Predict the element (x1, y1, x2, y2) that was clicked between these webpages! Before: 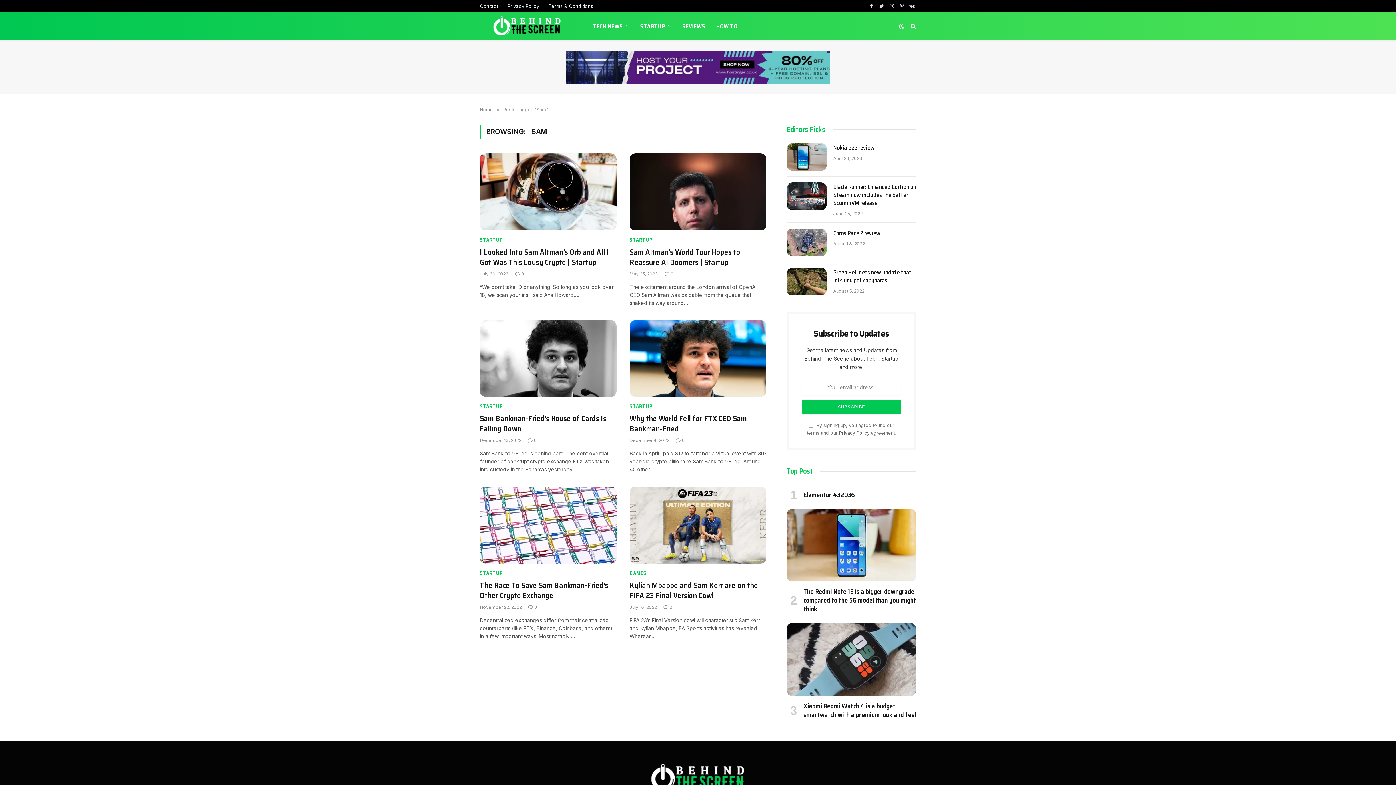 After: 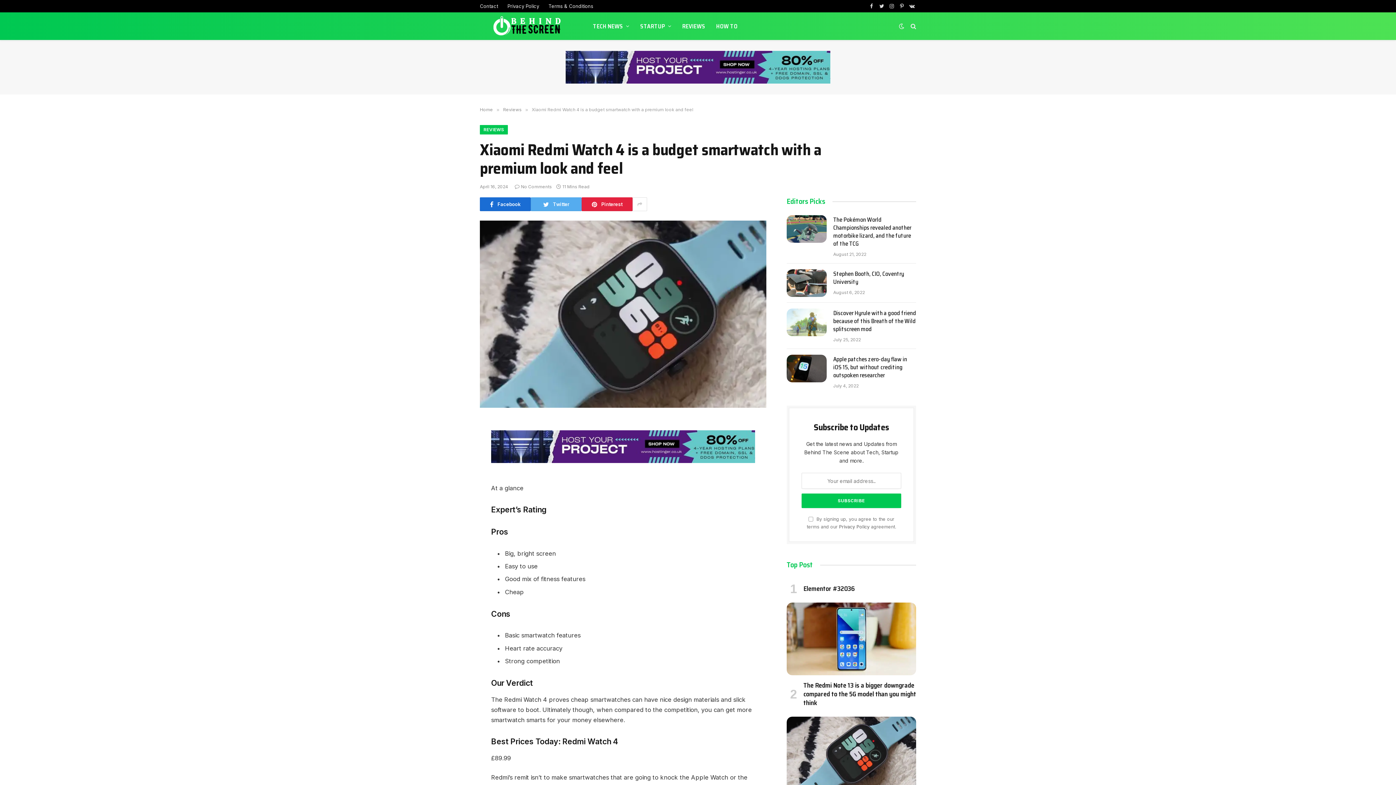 Action: bbox: (786, 623, 916, 696)